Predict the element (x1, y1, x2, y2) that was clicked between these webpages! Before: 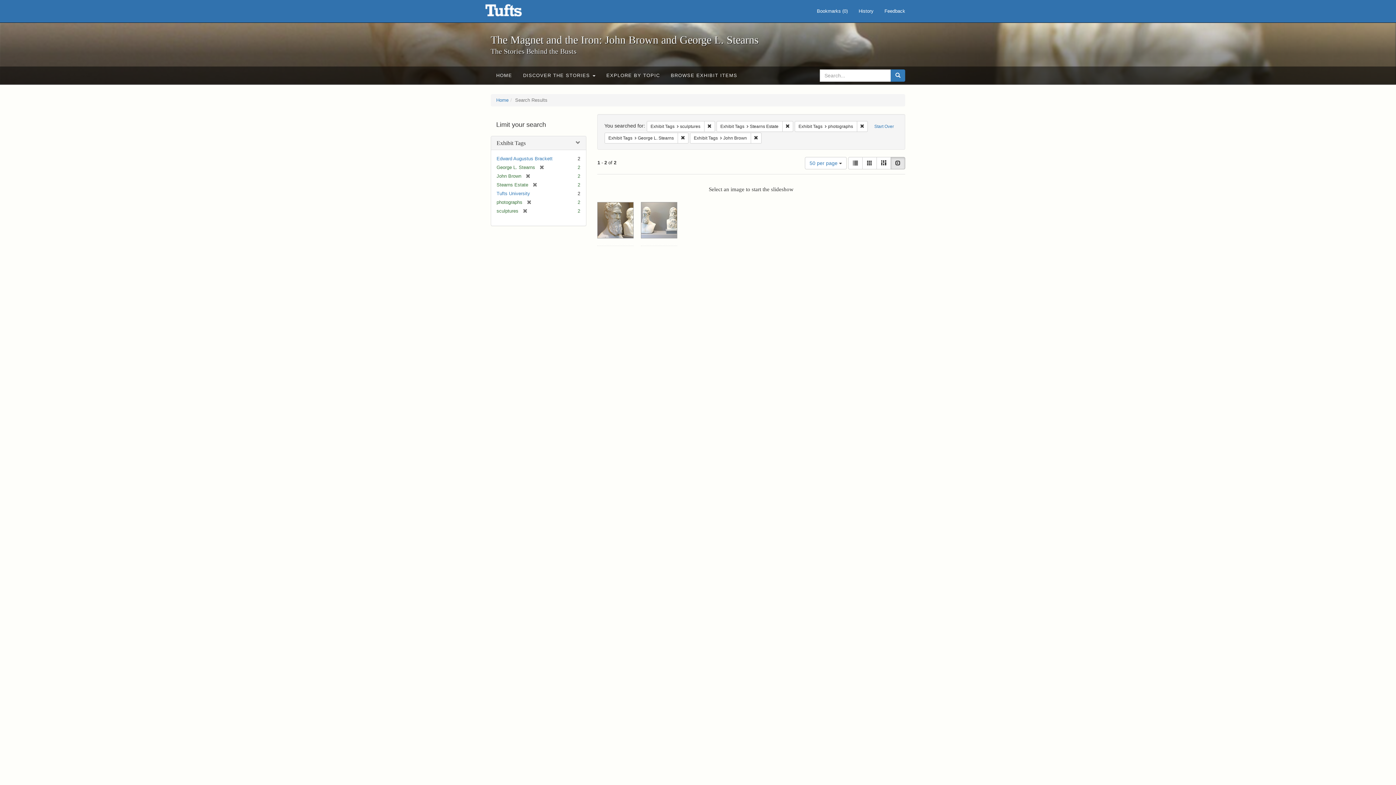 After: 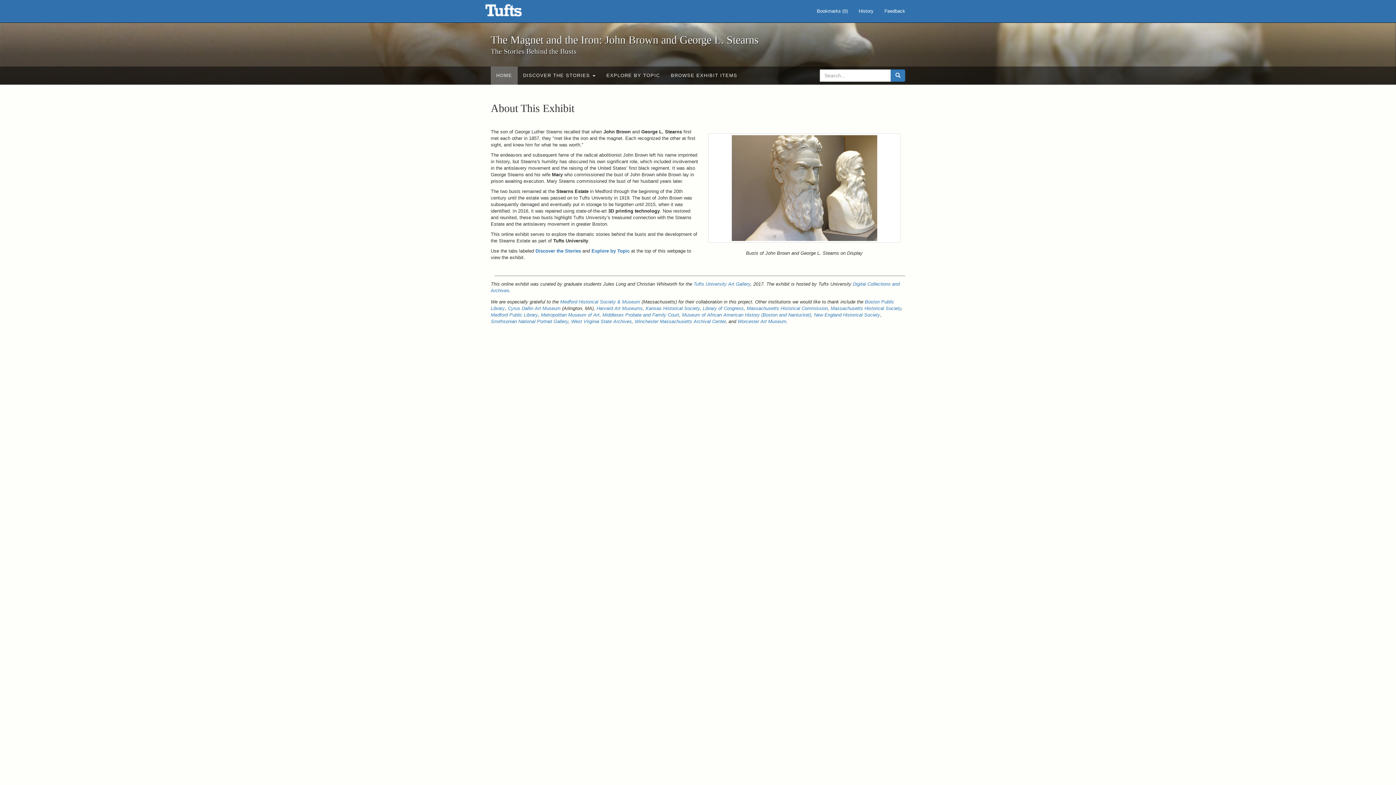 Action: bbox: (490, 66, 517, 84) label: HOME